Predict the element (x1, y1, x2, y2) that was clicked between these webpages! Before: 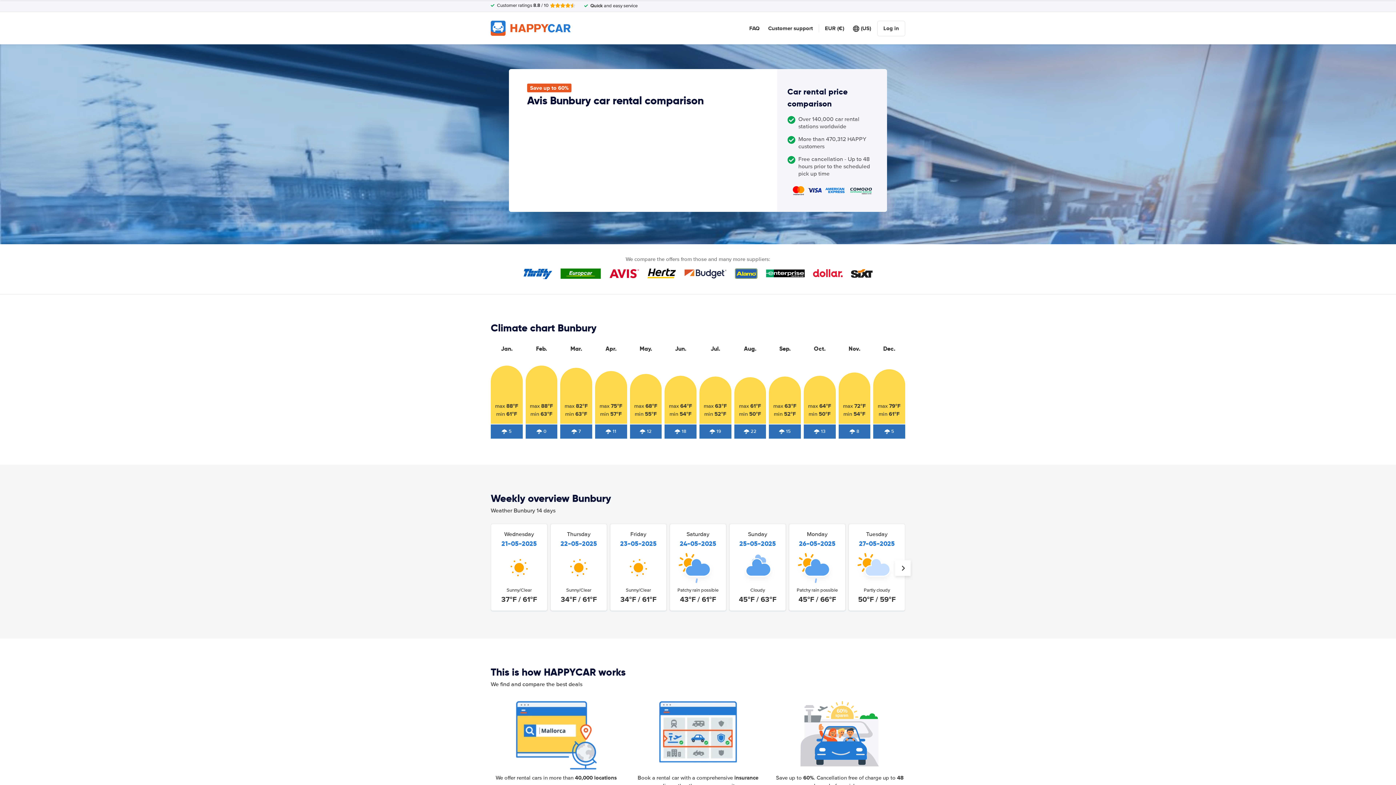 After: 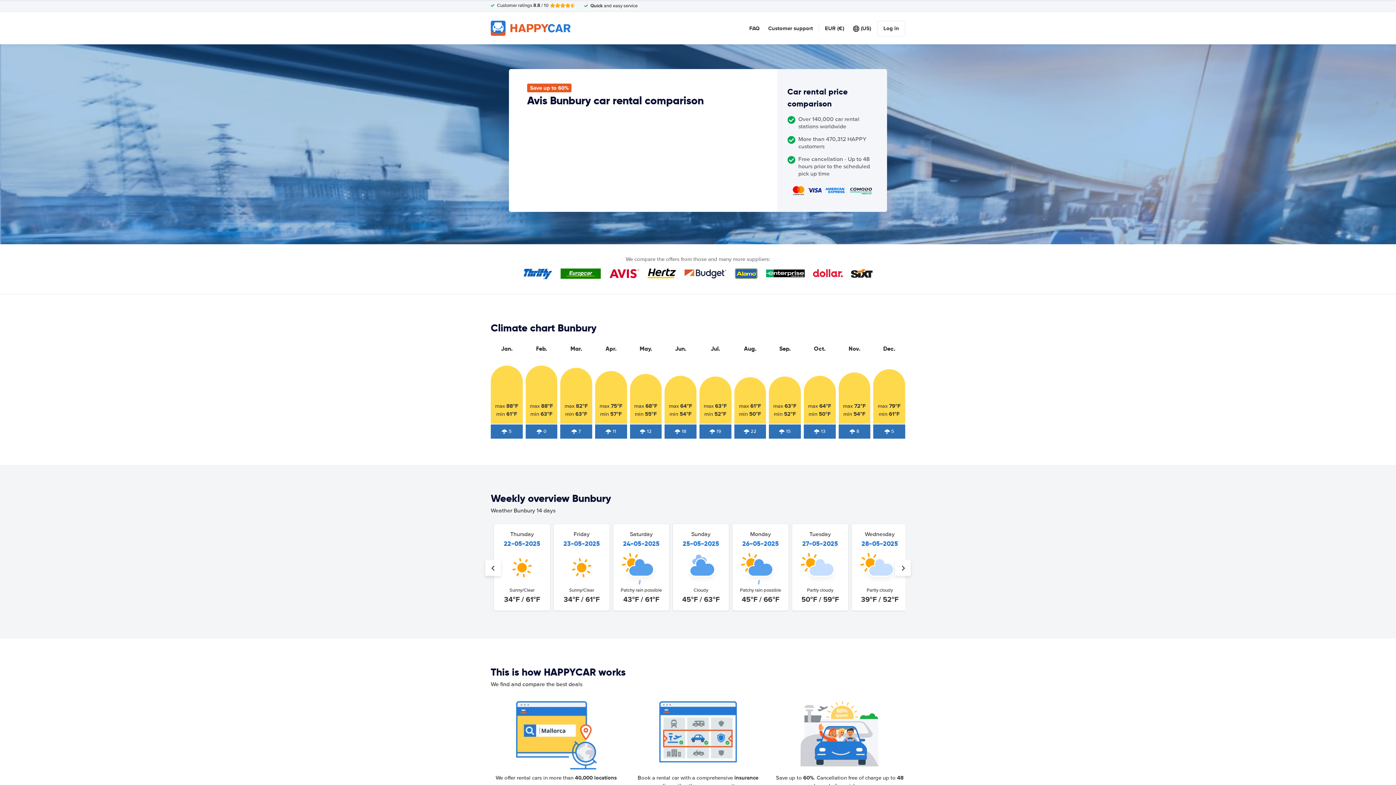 Action: bbox: (895, 560, 910, 576)